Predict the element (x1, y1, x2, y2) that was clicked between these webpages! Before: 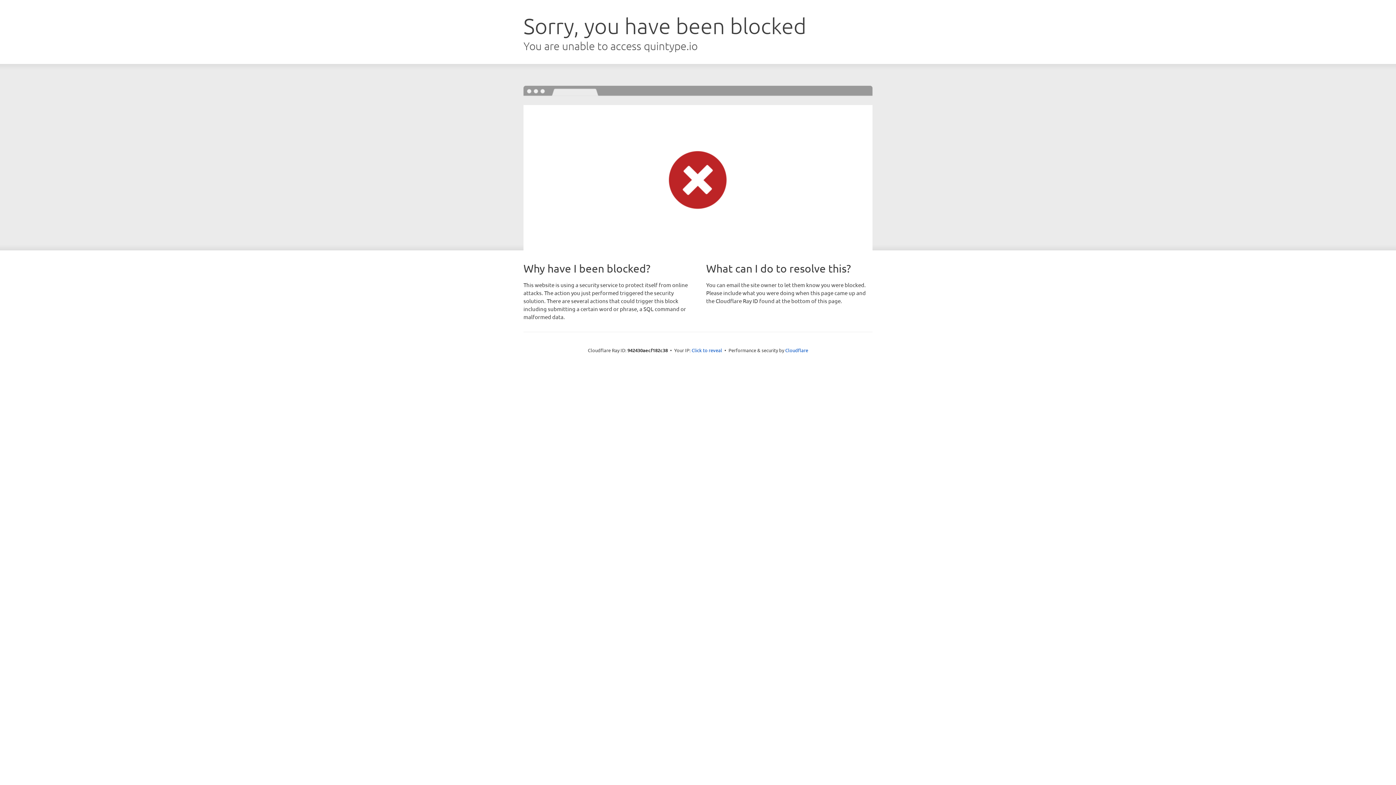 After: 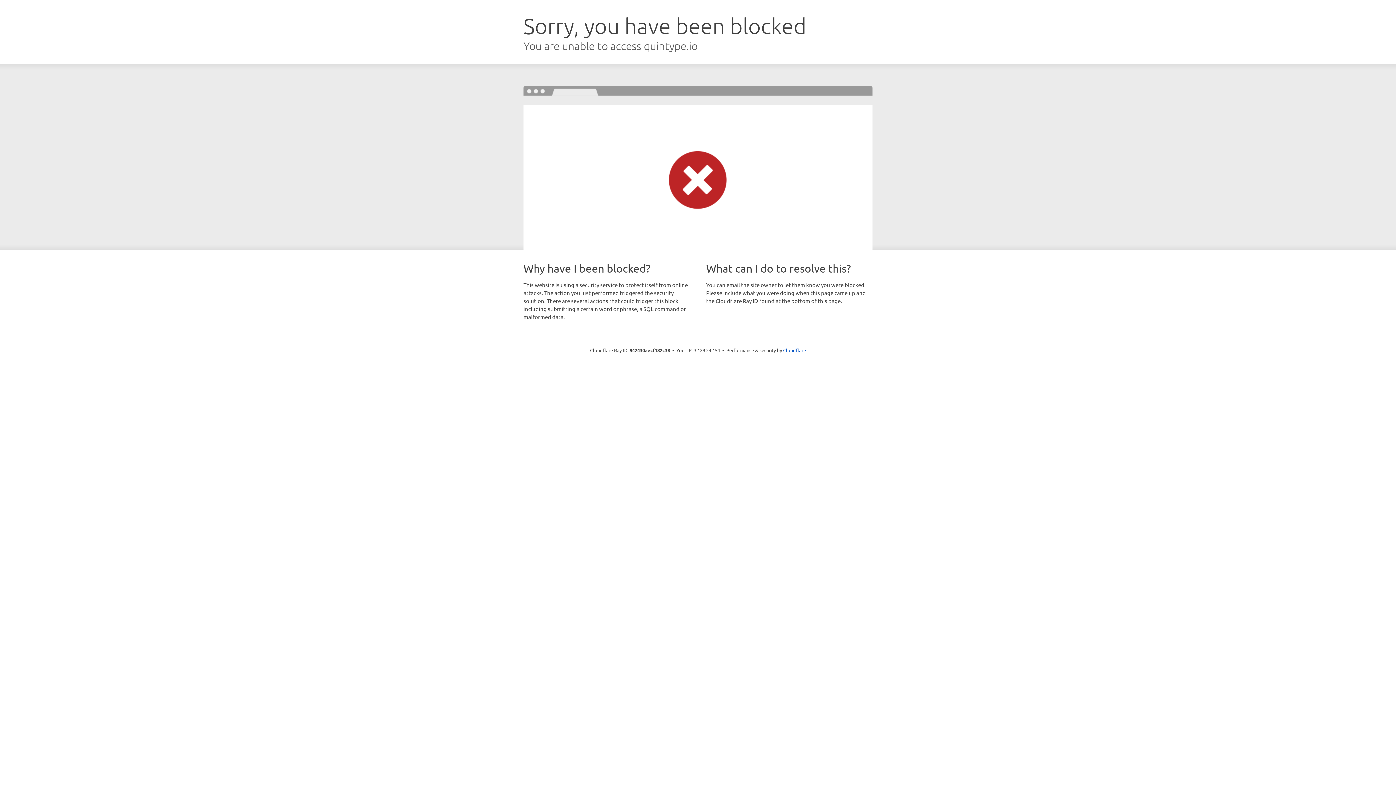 Action: label: Click to reveal bbox: (691, 346, 722, 353)